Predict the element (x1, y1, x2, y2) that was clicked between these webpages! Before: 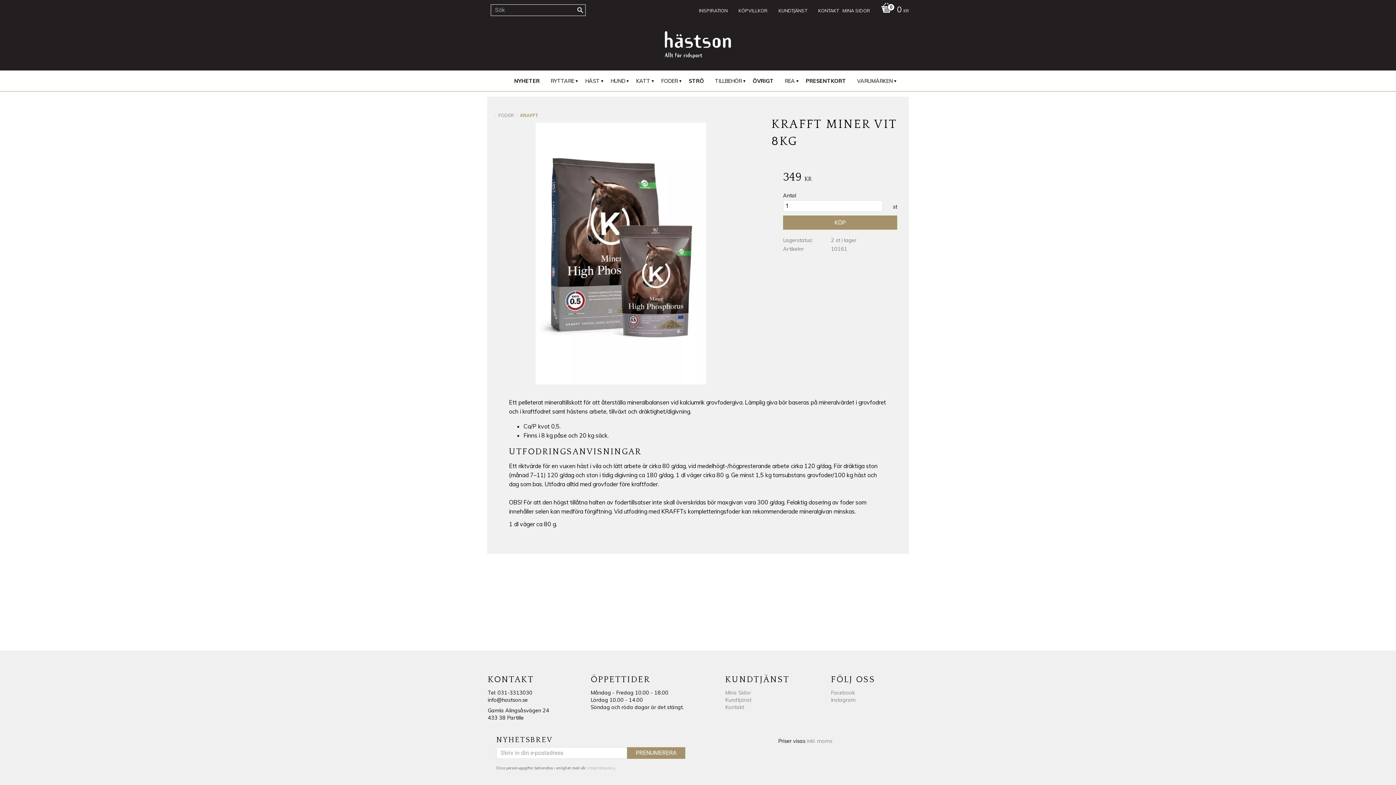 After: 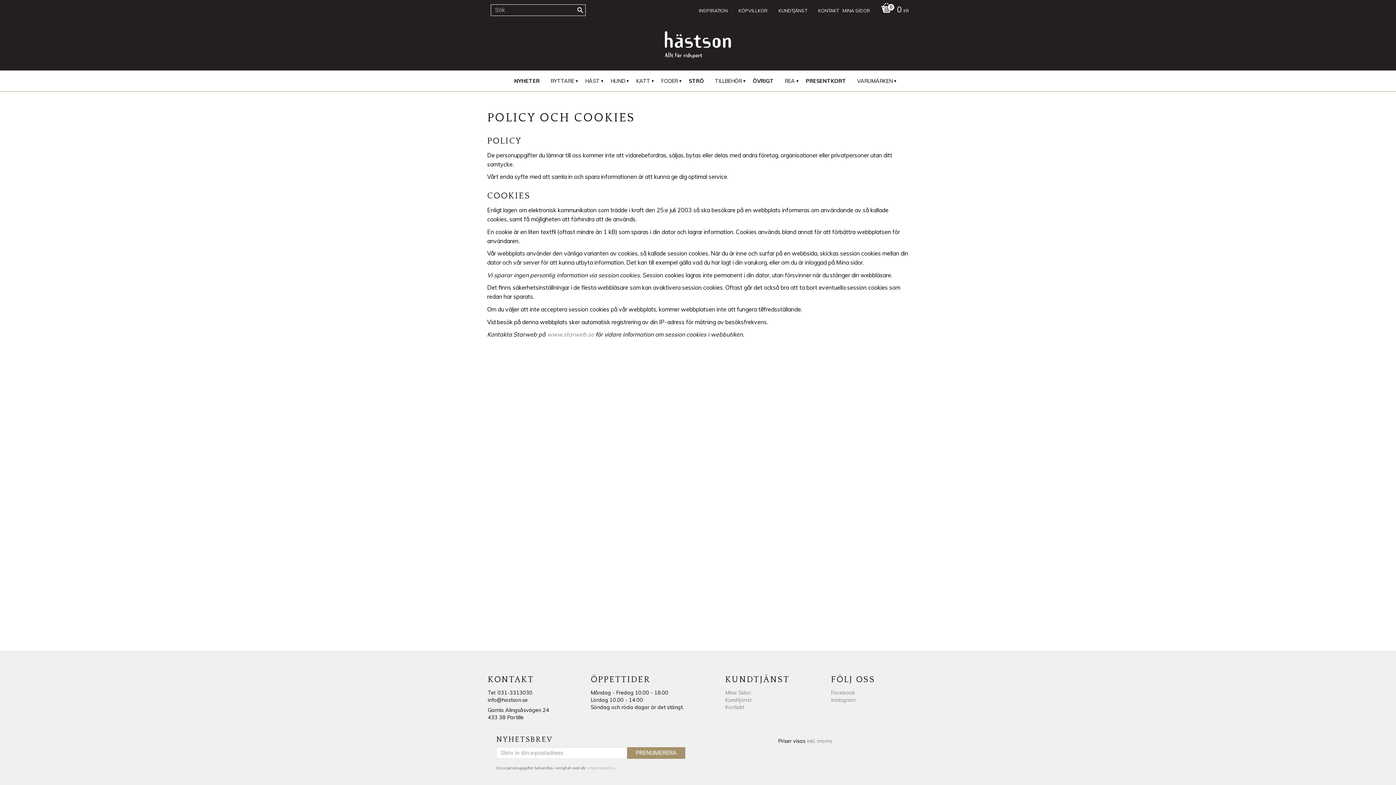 Action: label: integritetspolicy bbox: (587, 766, 615, 770)